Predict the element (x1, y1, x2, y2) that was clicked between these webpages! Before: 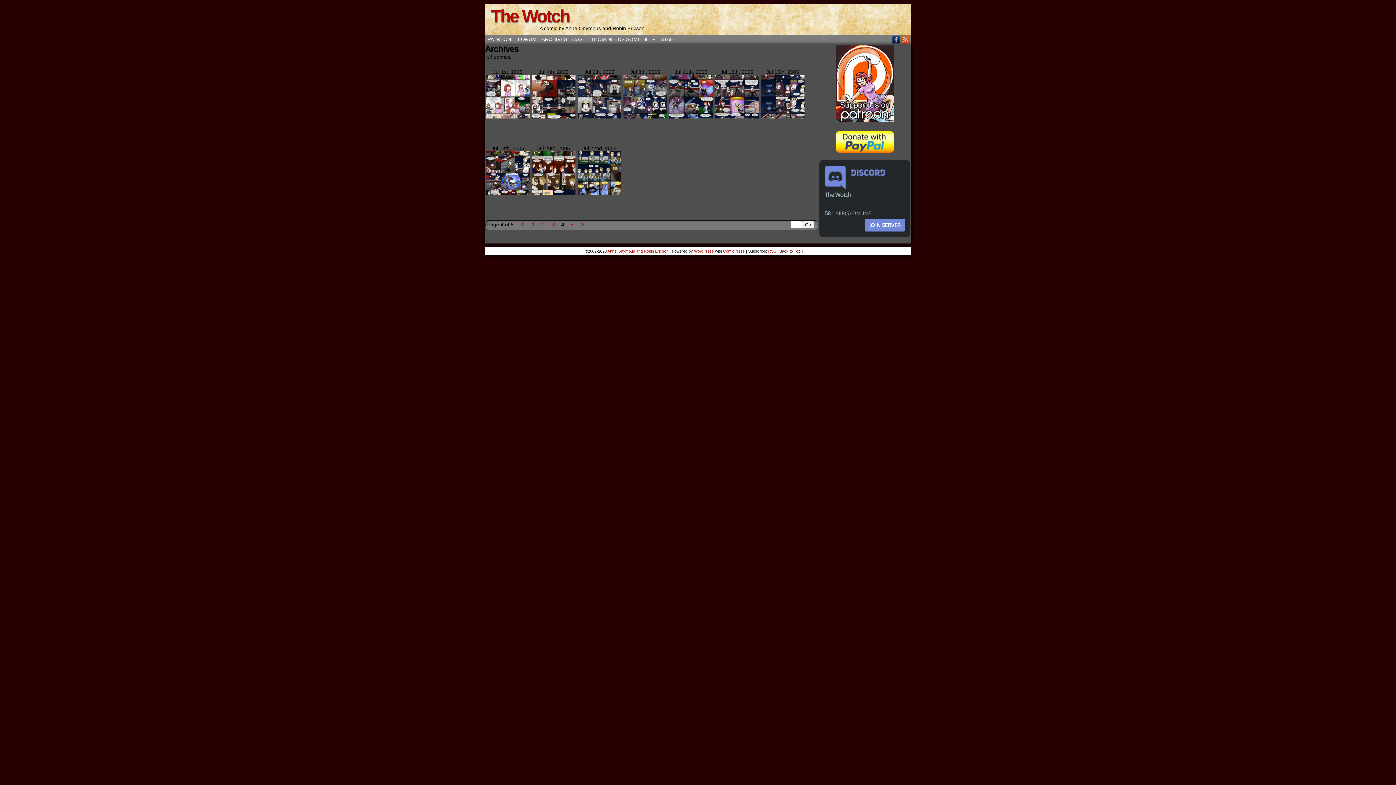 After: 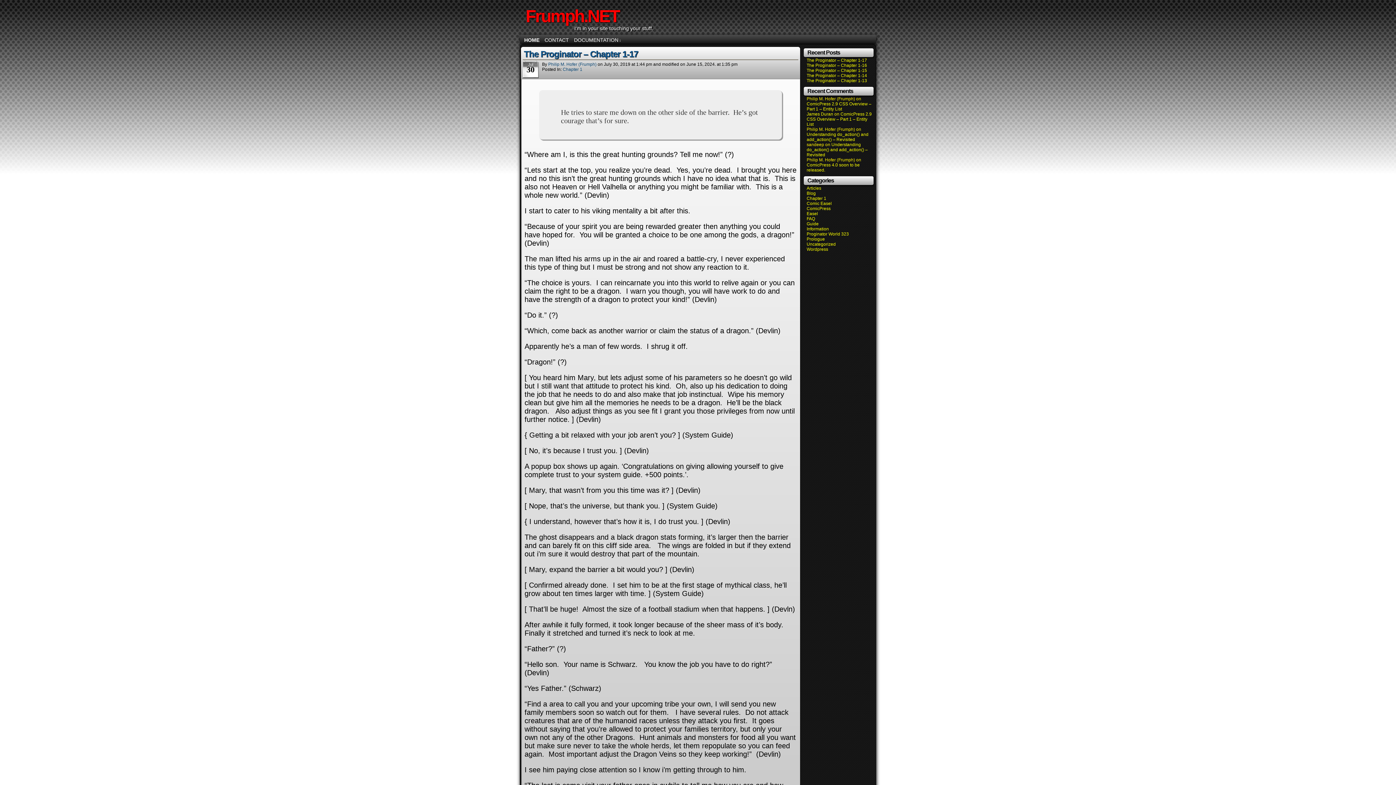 Action: label: ComicPress bbox: (723, 249, 745, 253)